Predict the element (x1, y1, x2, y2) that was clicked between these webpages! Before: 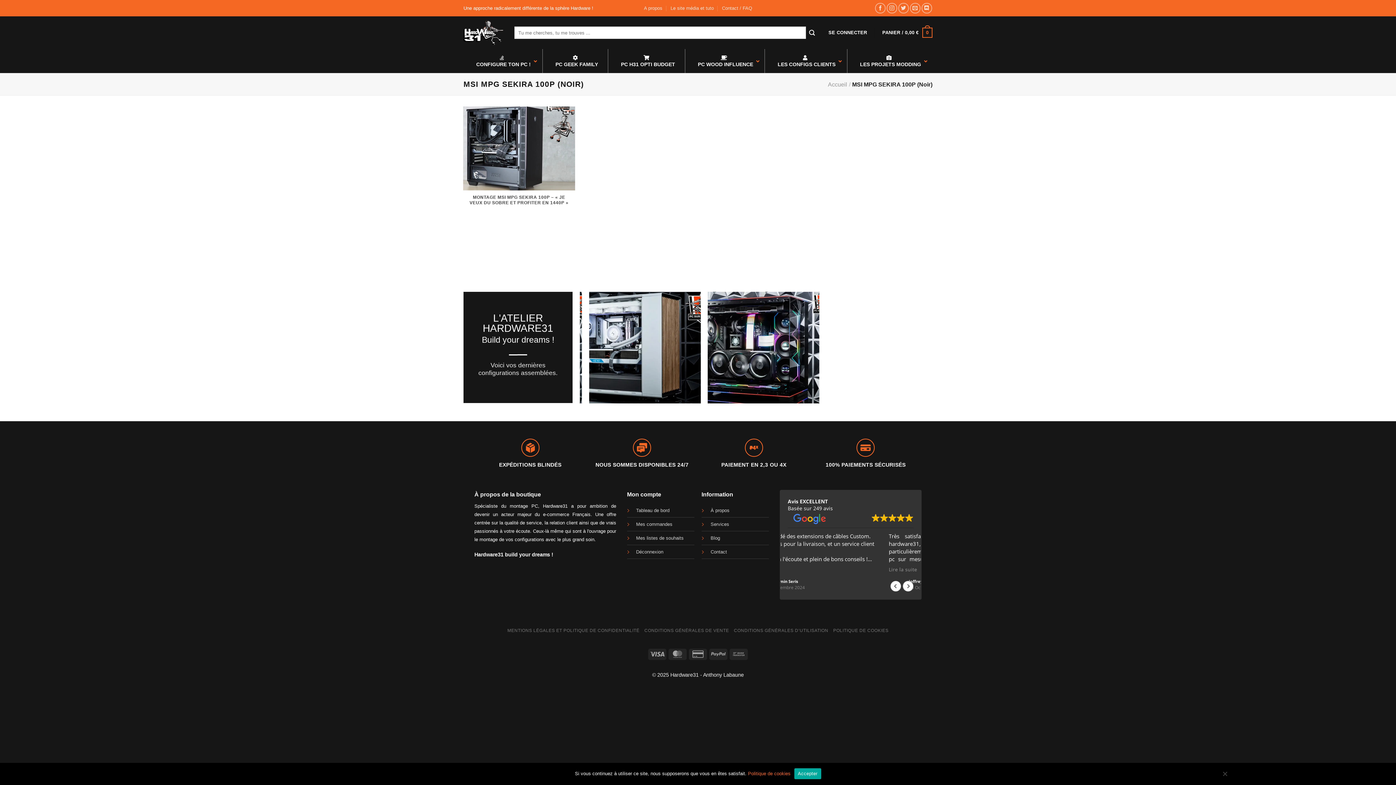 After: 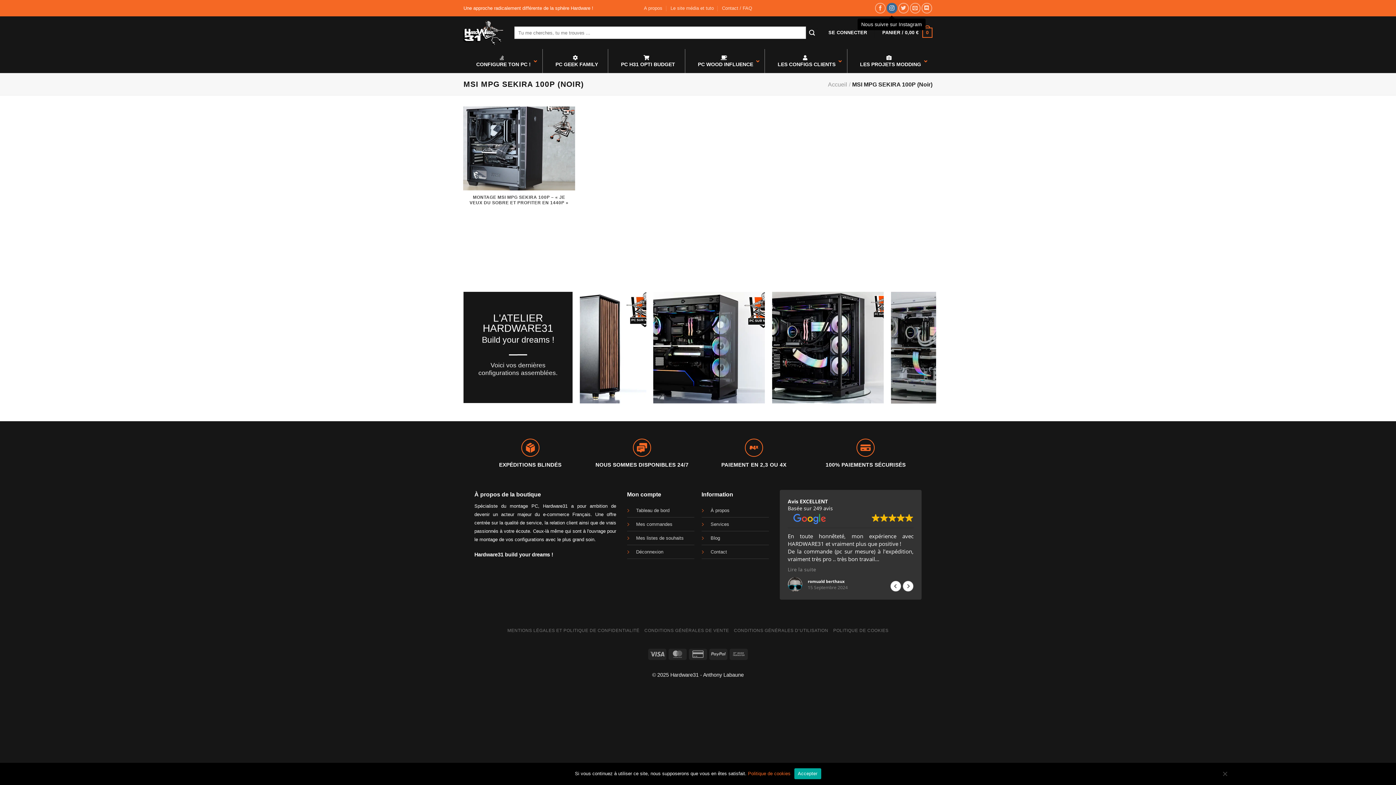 Action: bbox: (886, 2, 897, 13) label: Nous suivre sur Instagram